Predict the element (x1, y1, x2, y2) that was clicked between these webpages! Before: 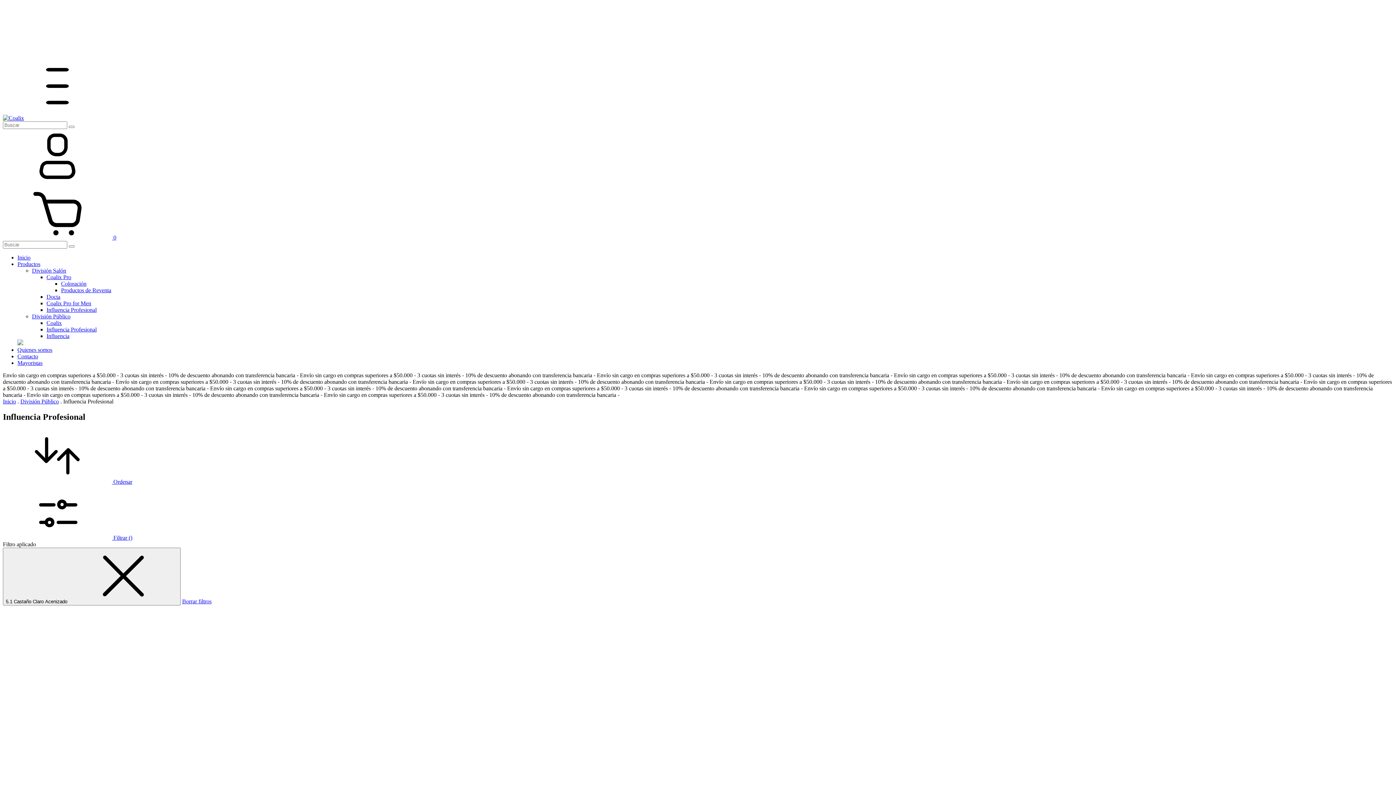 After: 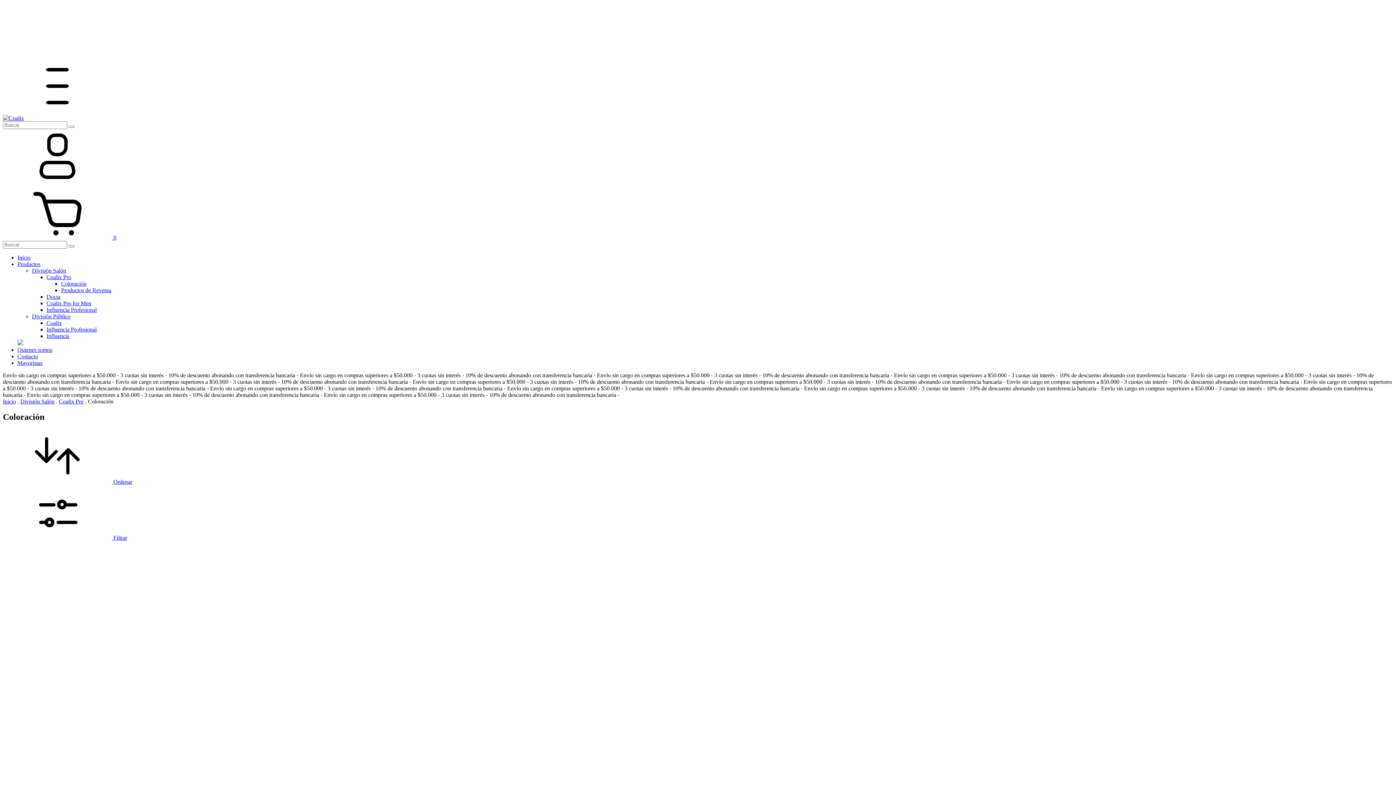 Action: bbox: (61, 280, 86, 286) label: Coloración